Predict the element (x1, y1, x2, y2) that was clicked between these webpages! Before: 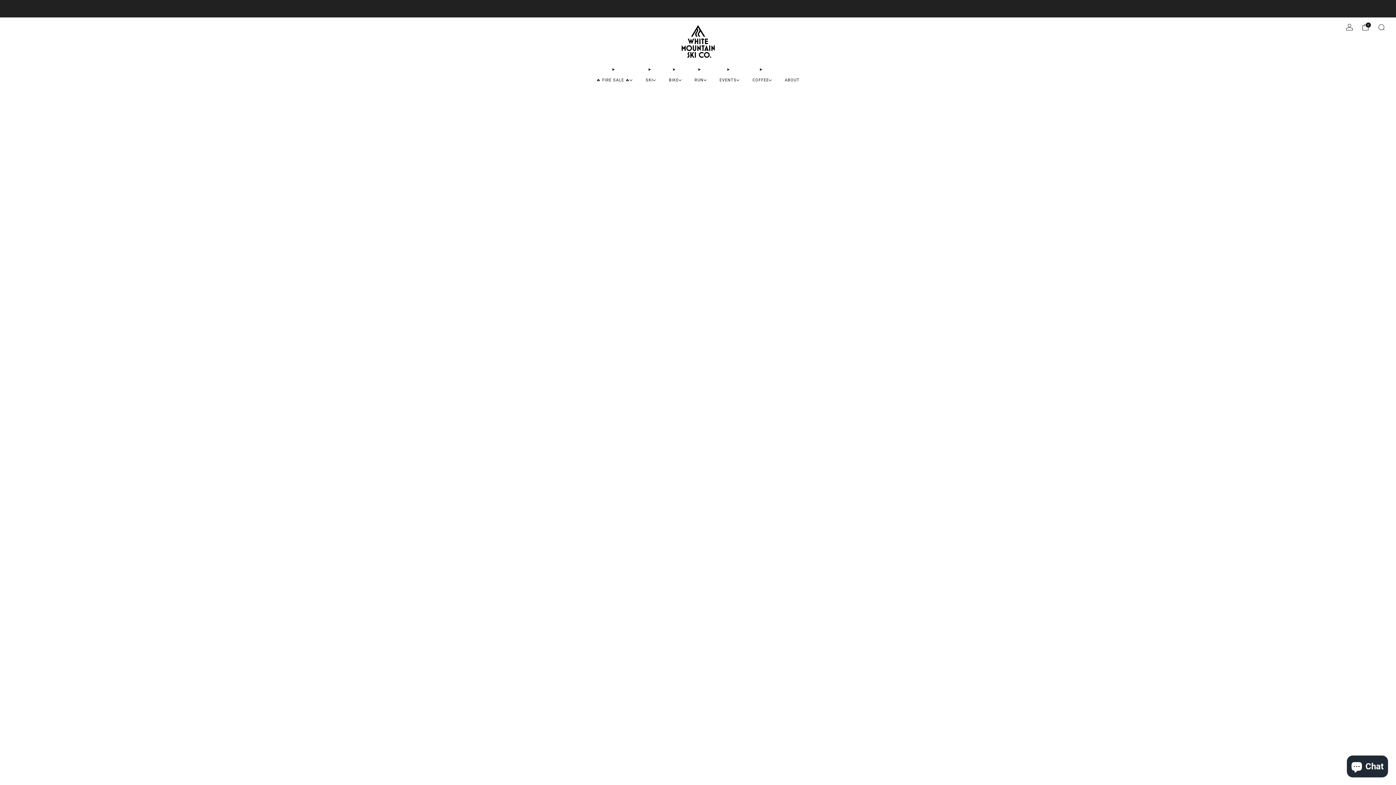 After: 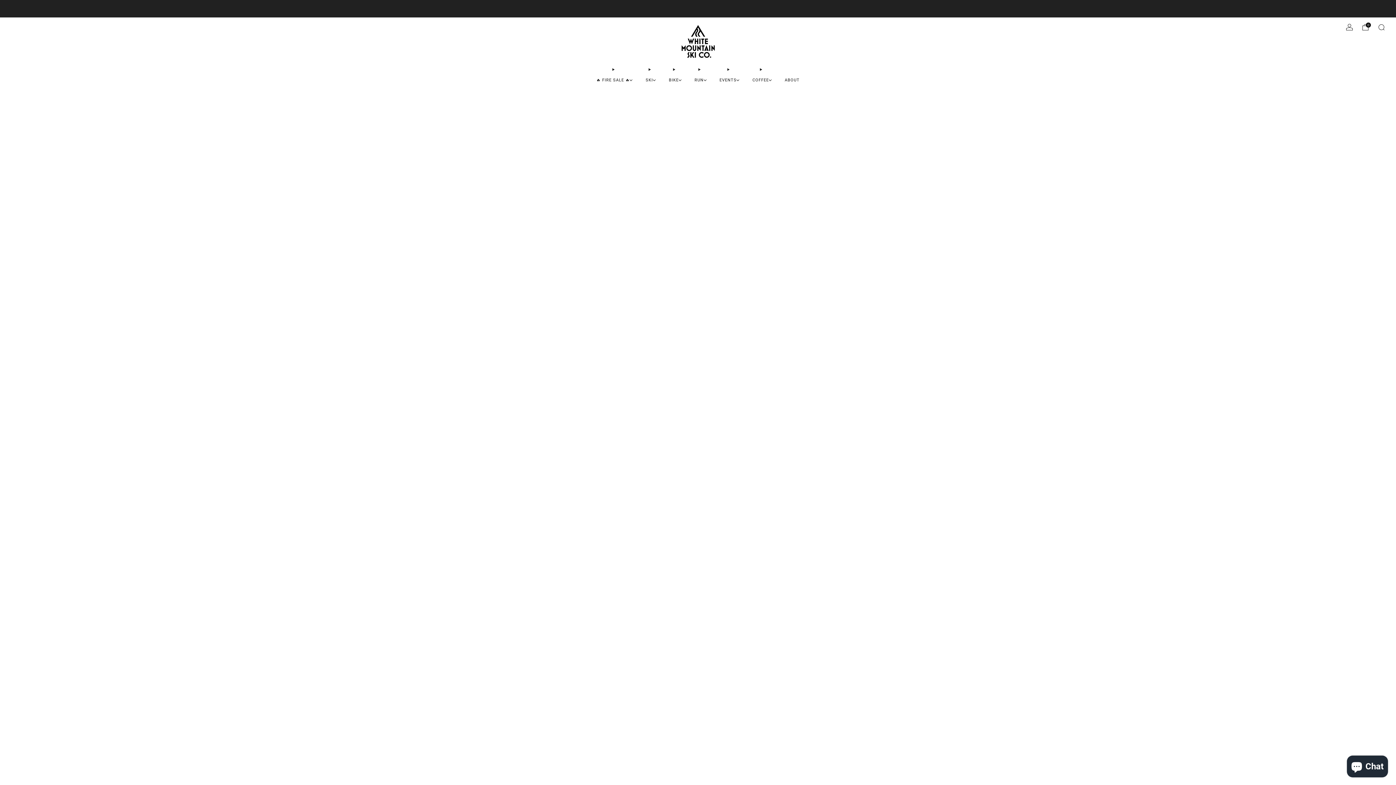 Action: bbox: (645, 74, 655, 85) label: SKI